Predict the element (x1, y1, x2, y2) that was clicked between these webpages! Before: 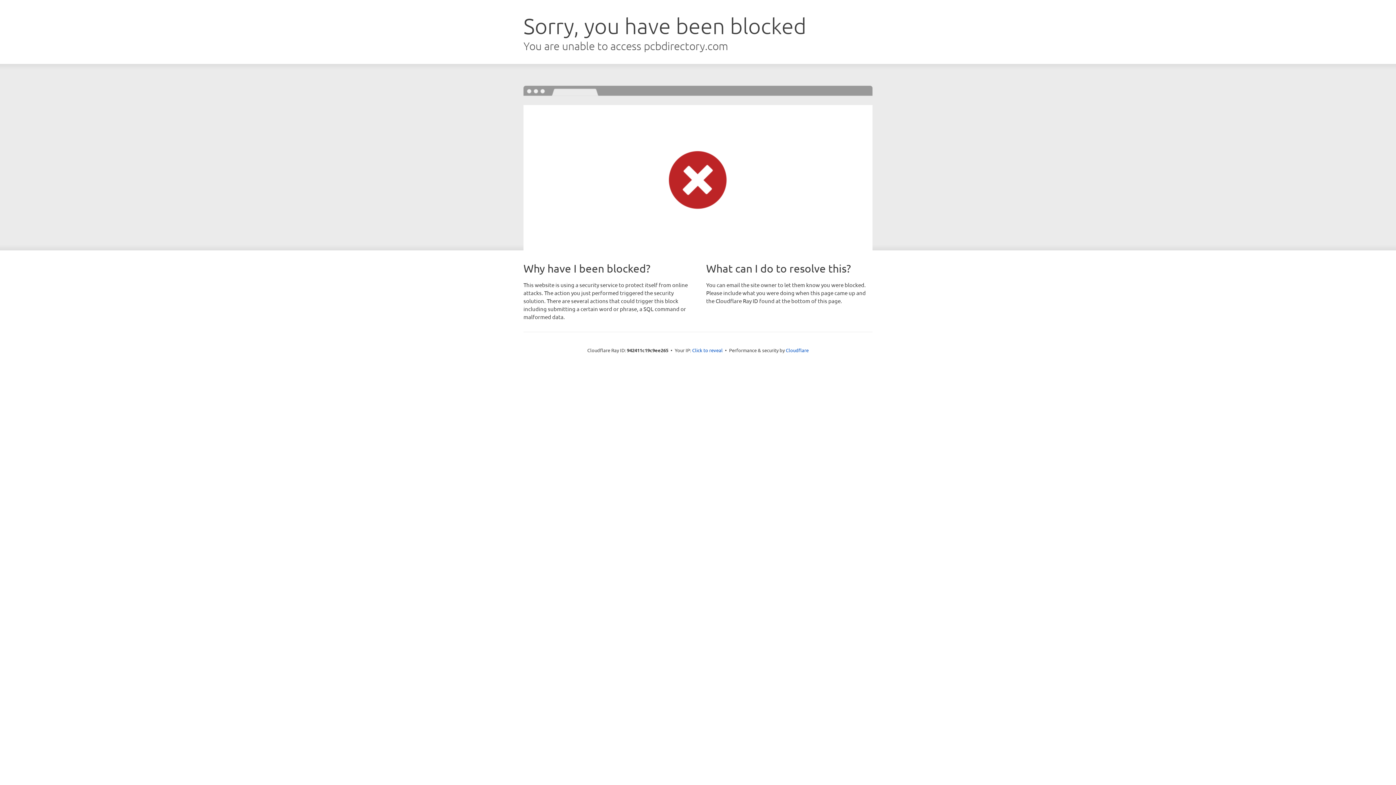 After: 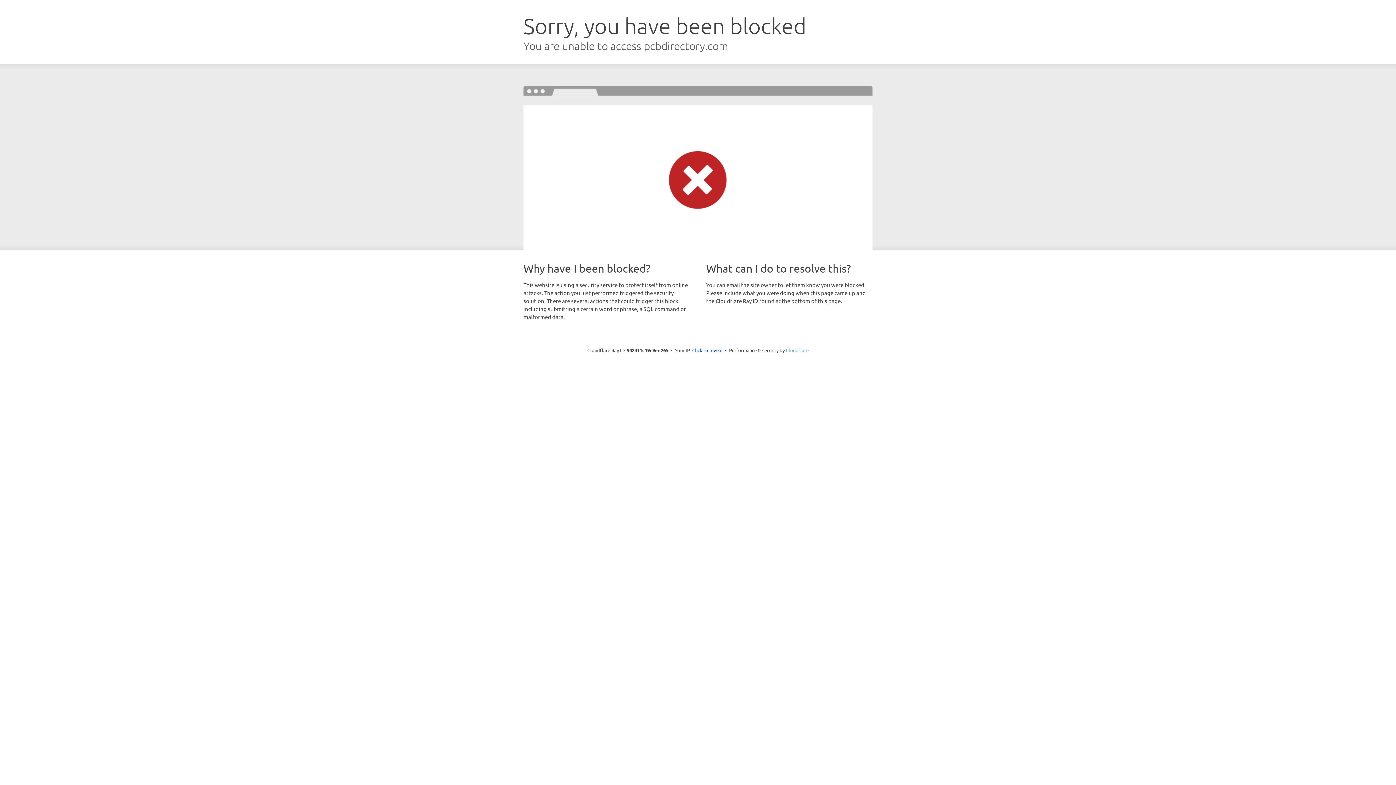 Action: bbox: (786, 347, 808, 353) label: Cloudflare